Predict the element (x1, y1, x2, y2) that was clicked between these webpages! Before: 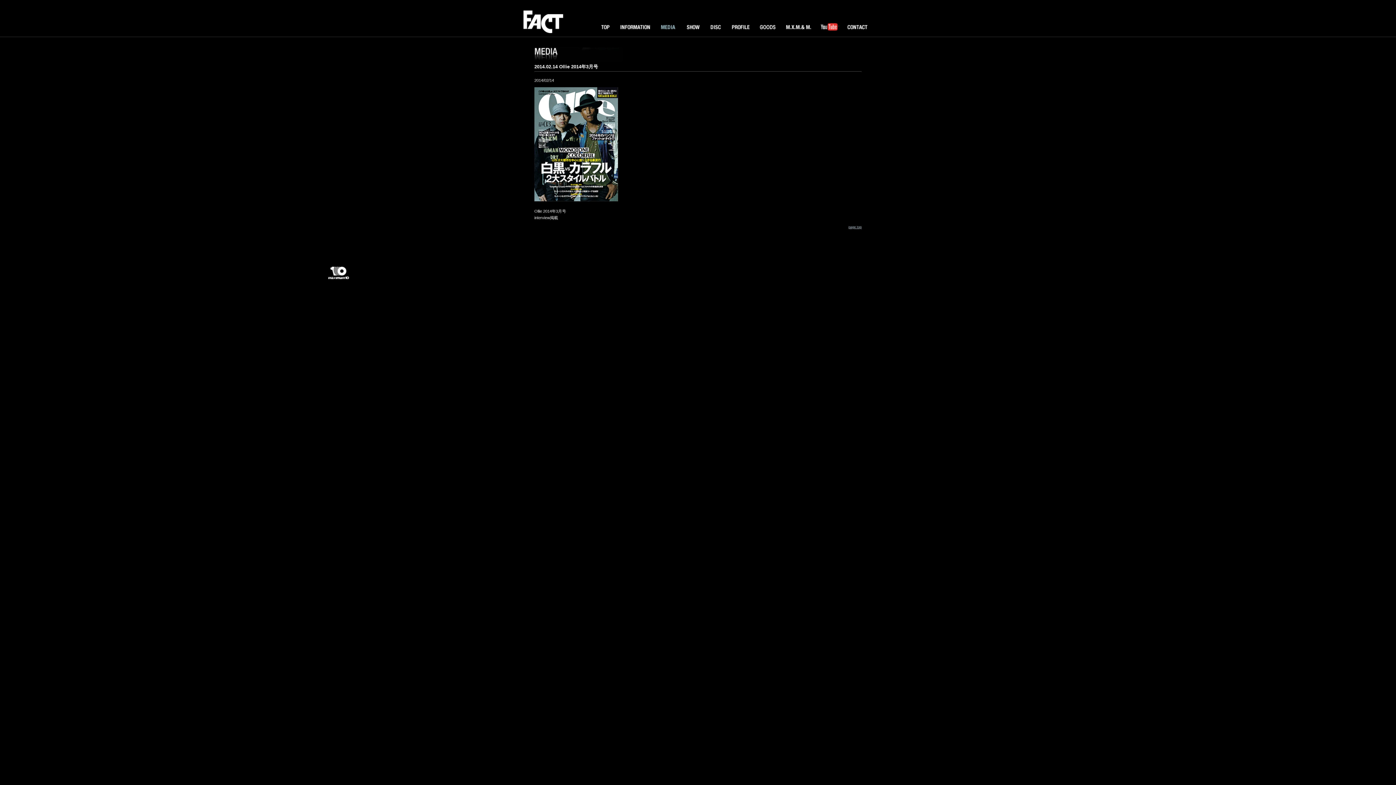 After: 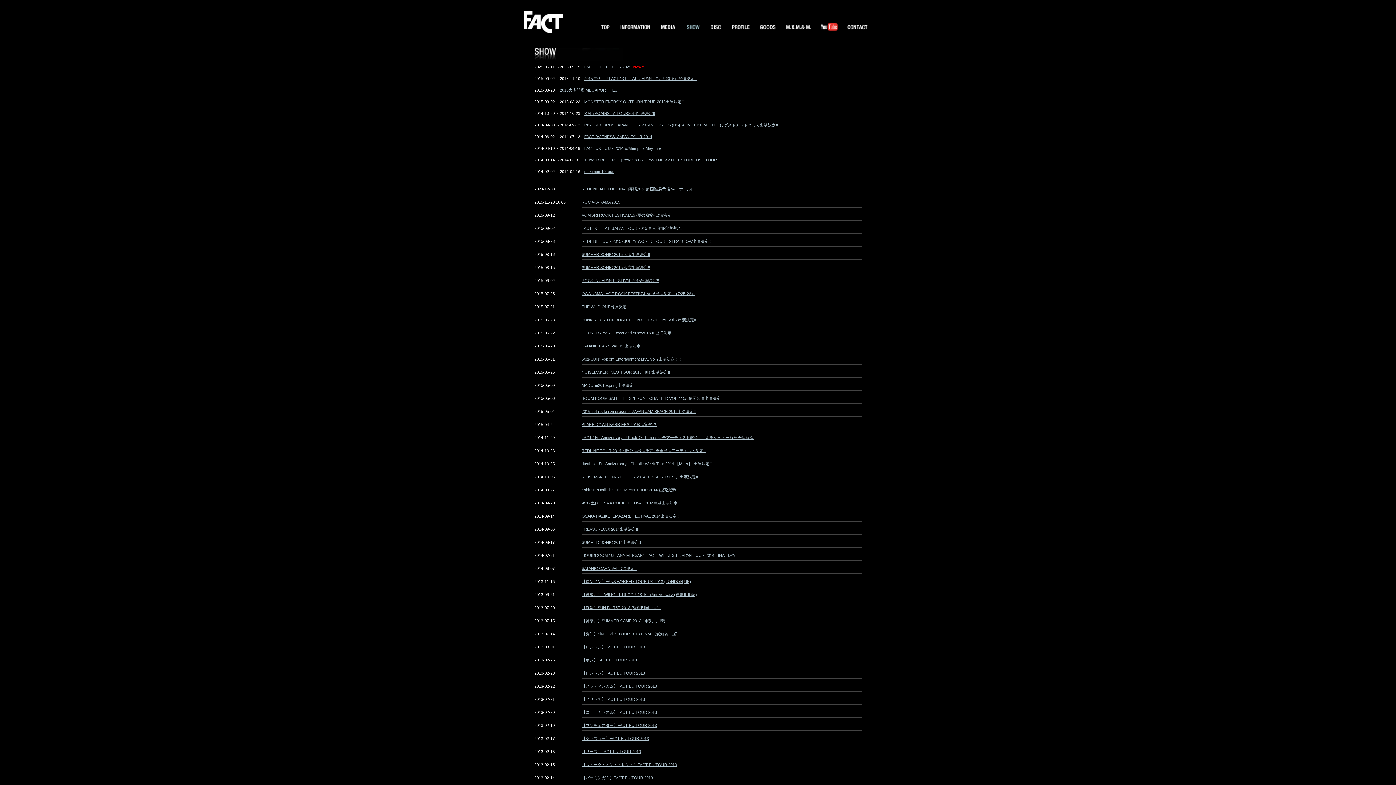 Action: bbox: (681, 22, 705, 33)